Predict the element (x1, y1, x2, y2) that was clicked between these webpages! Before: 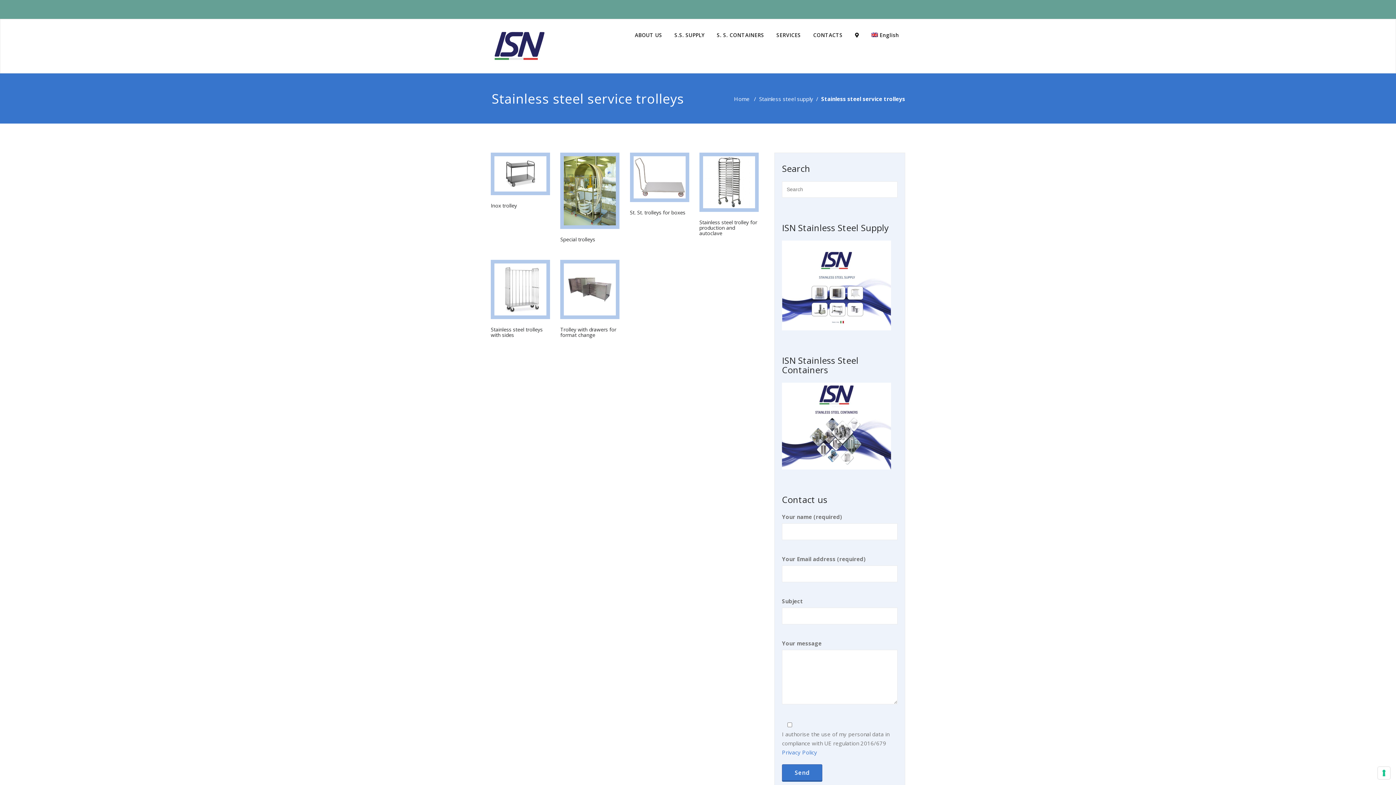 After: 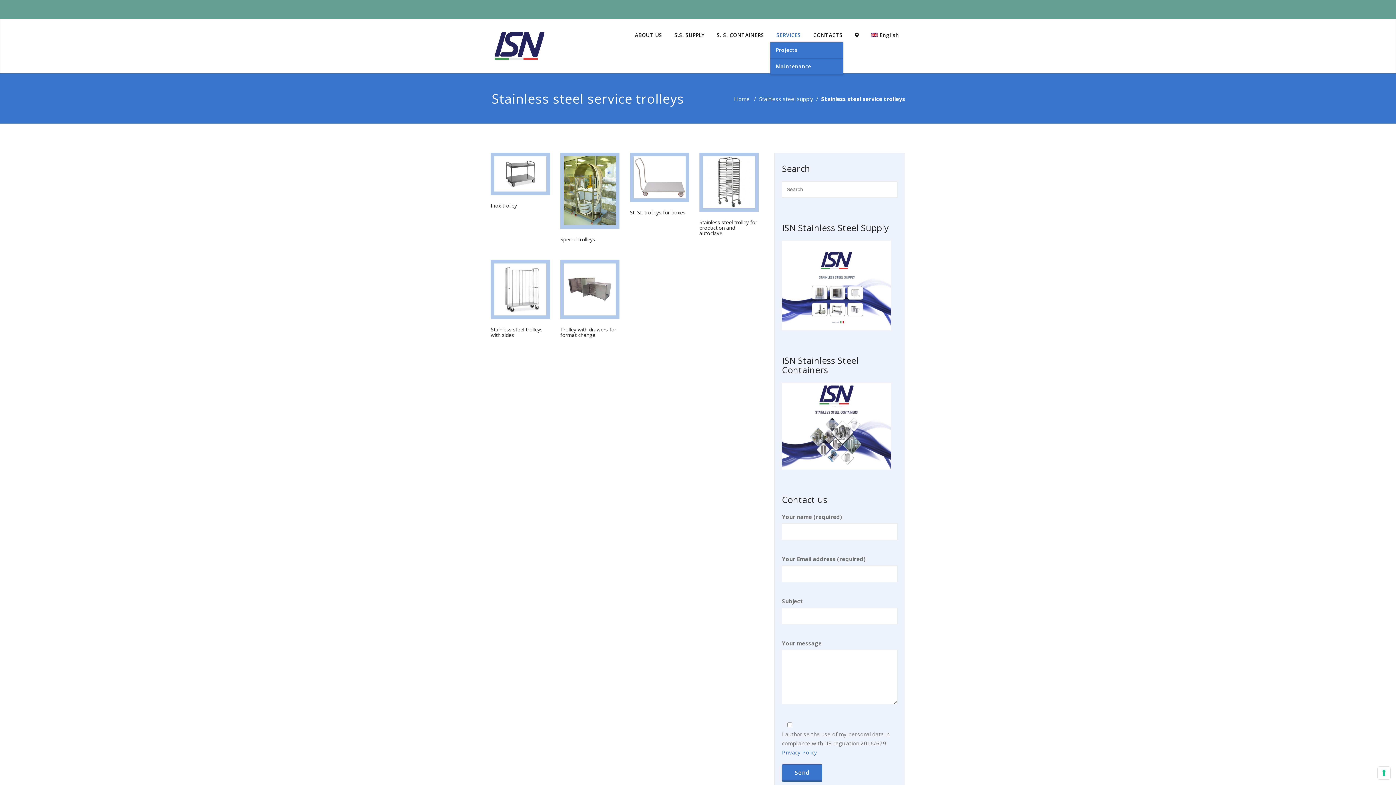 Action: bbox: (770, 28, 807, 42) label: SERVICES